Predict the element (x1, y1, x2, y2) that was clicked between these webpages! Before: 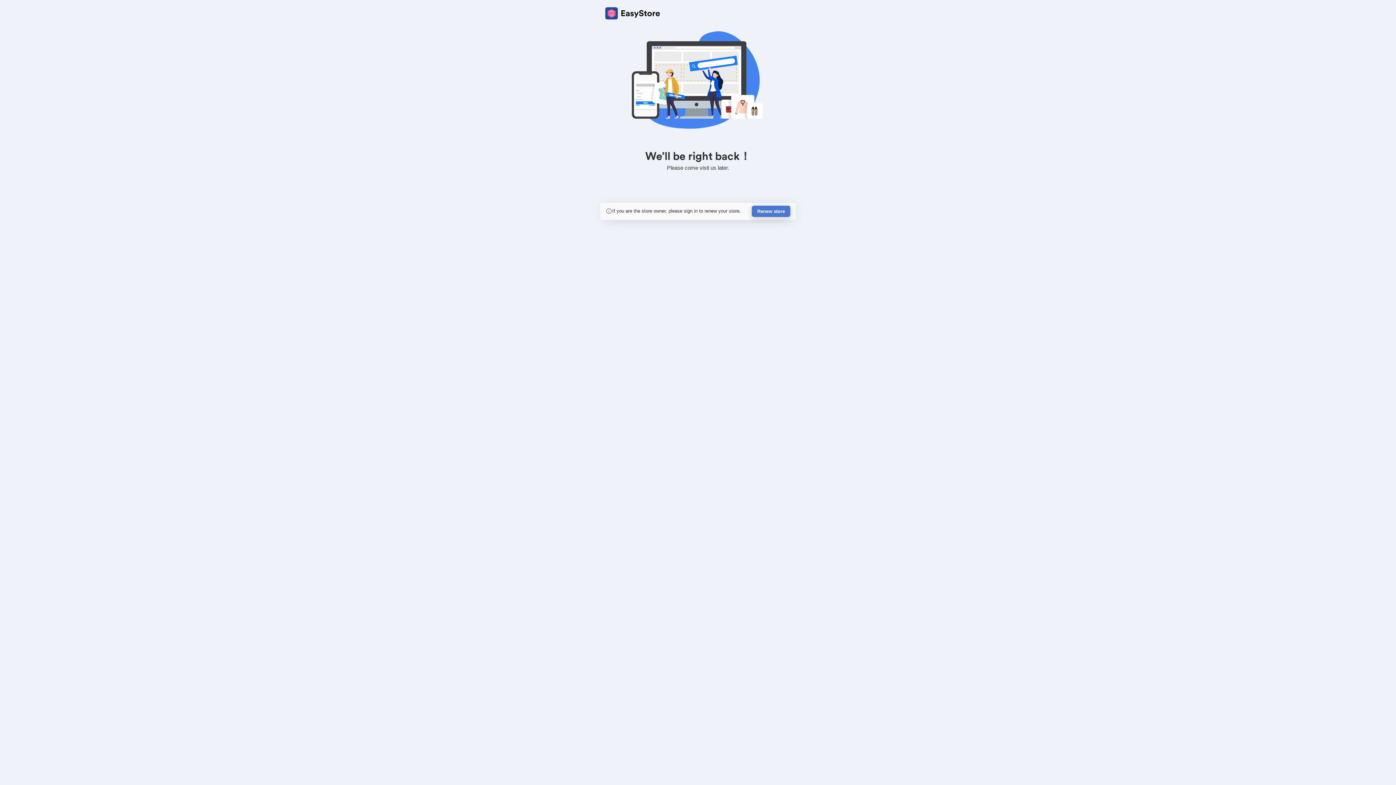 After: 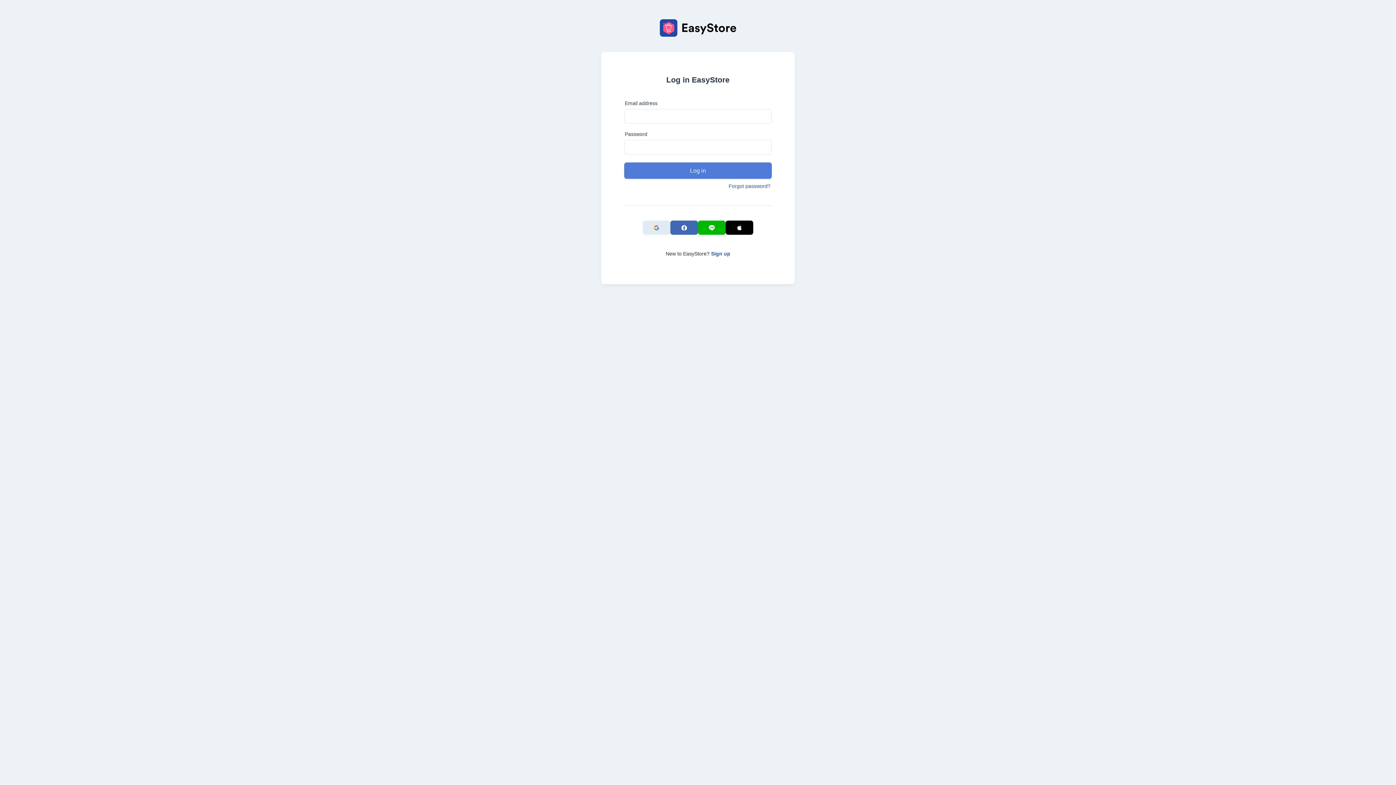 Action: bbox: (752, 205, 790, 217) label: Renew store